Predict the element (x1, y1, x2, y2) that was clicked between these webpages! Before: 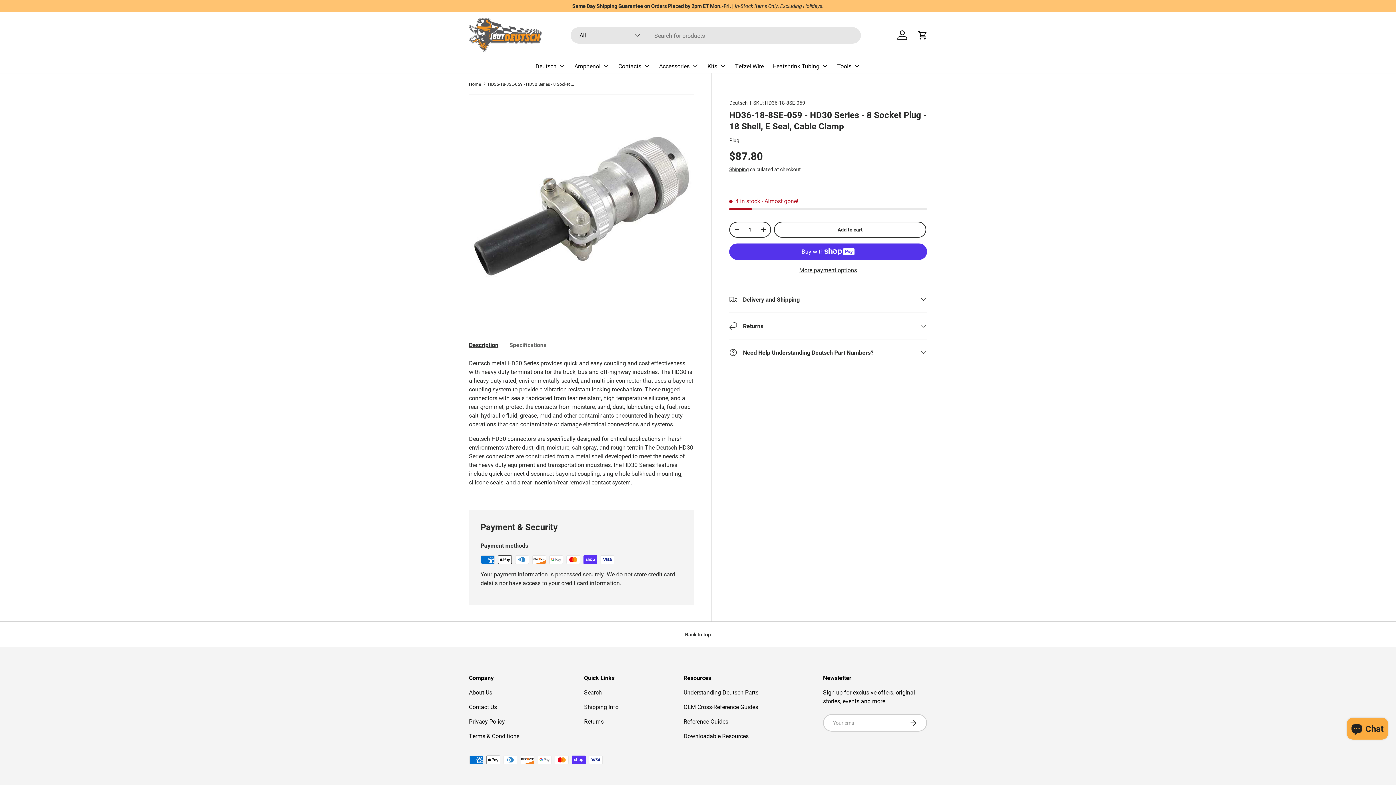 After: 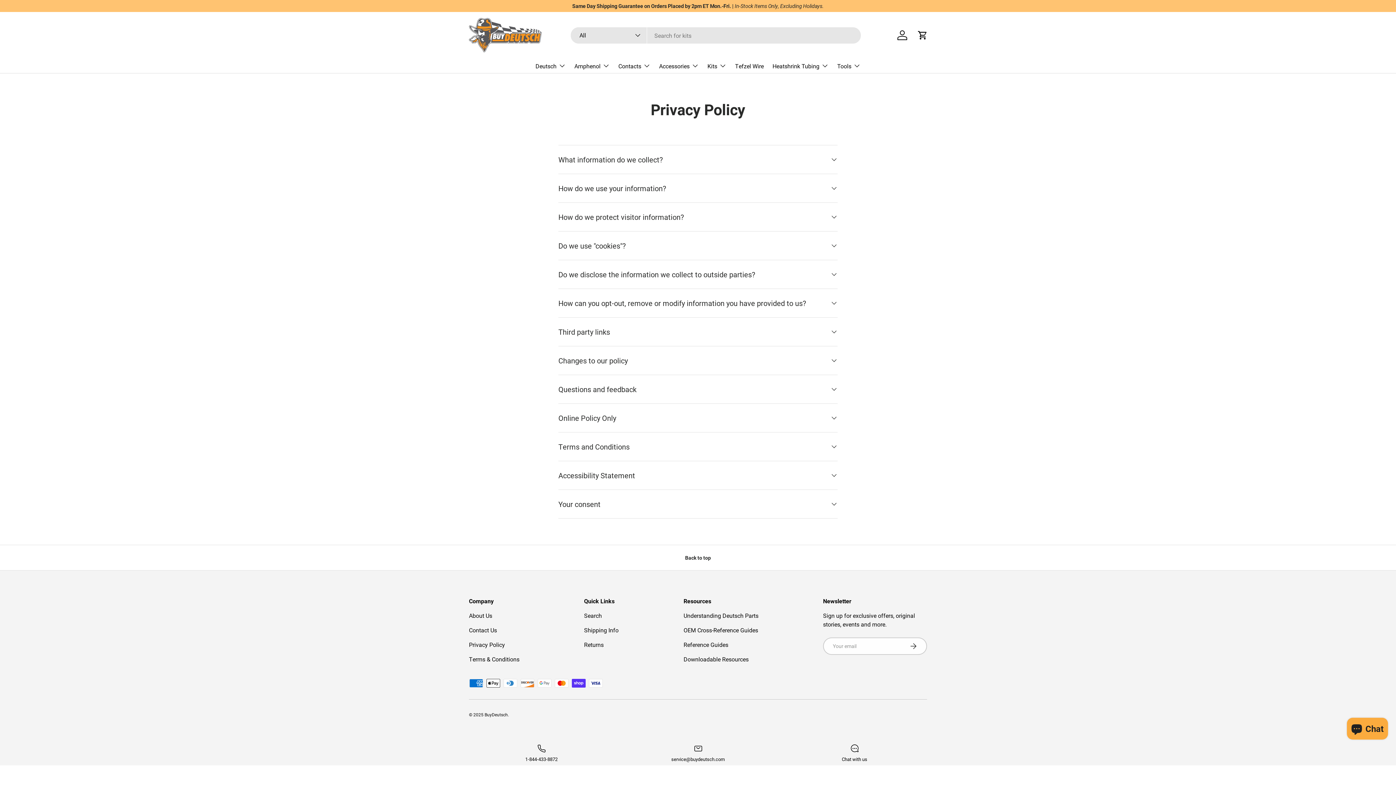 Action: label: Privacy Policy bbox: (469, 717, 505, 725)